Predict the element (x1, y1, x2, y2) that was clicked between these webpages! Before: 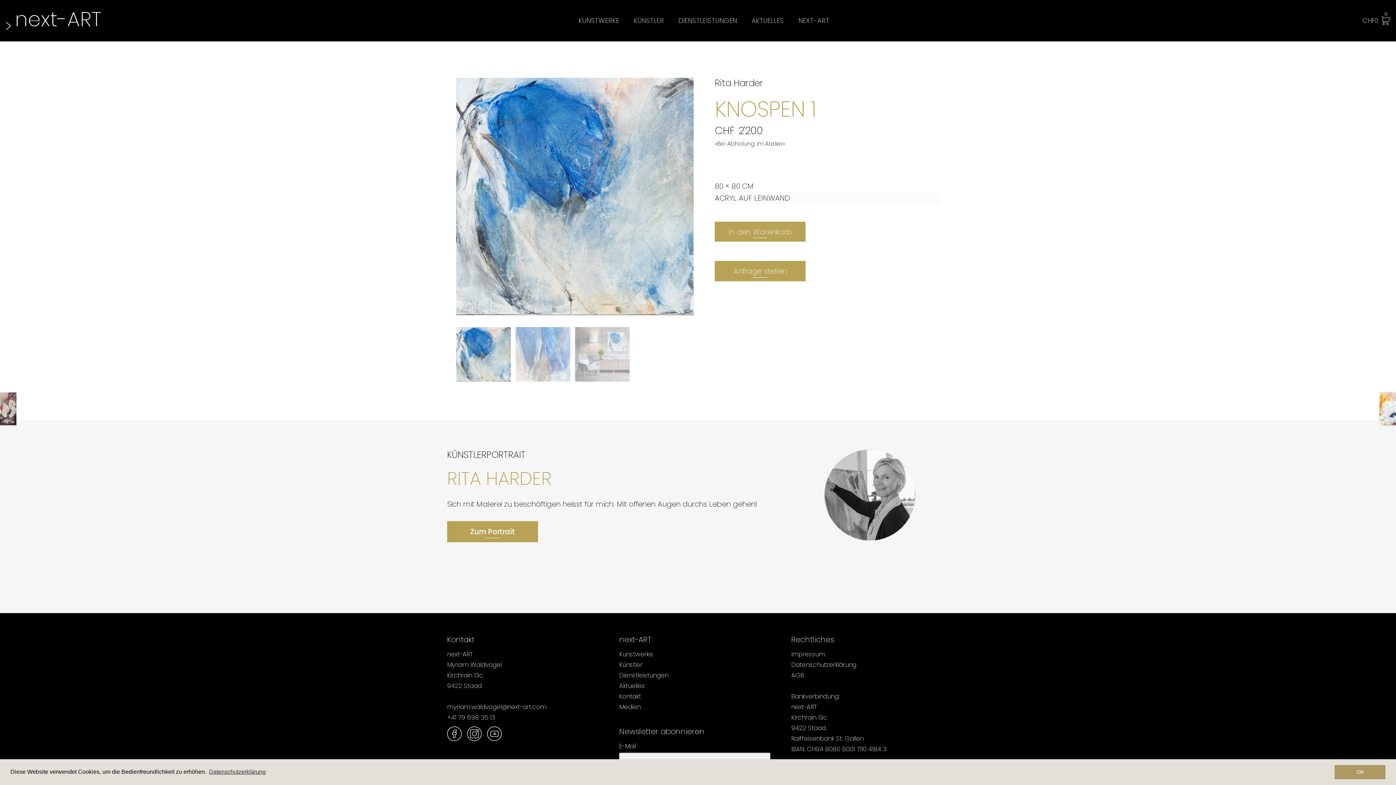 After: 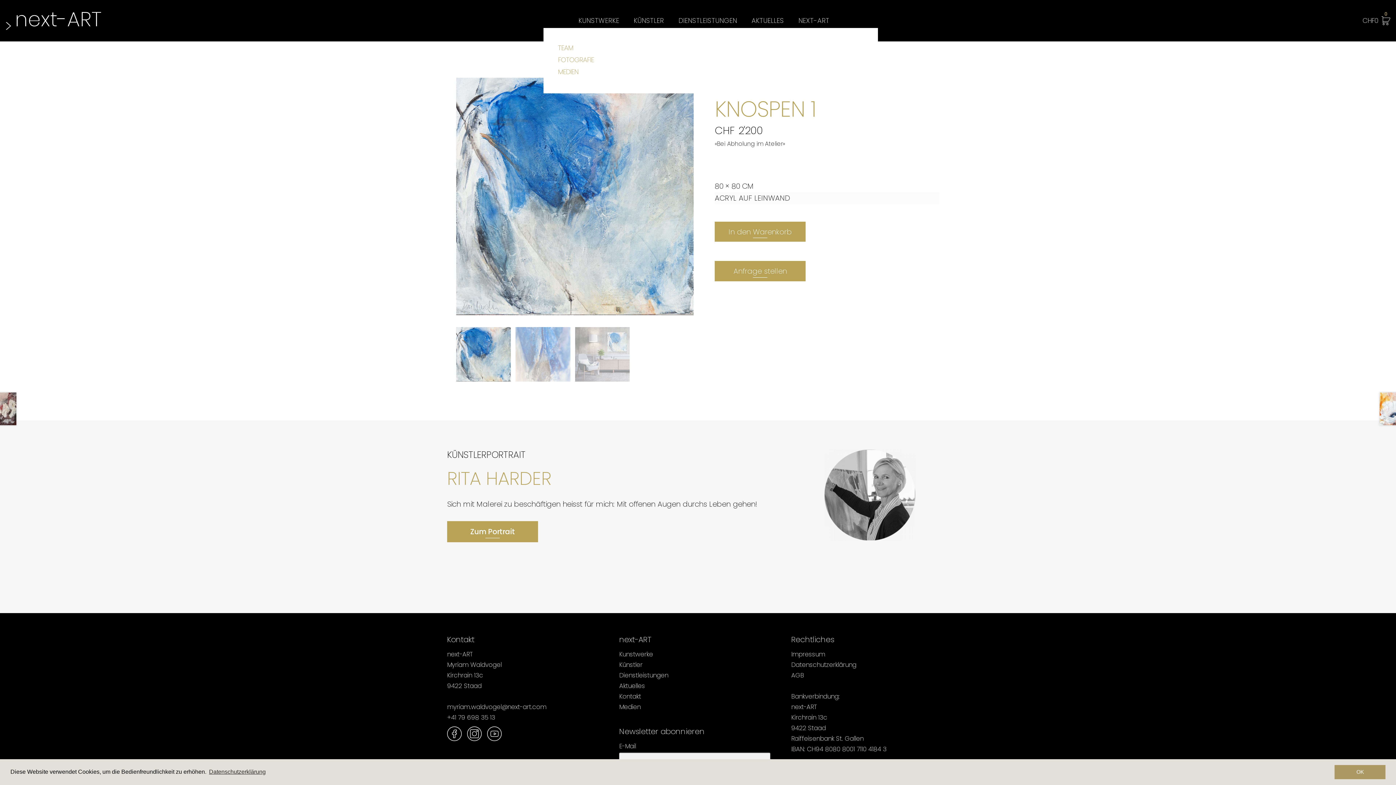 Action: label: NEXT-ART bbox: (795, 13, 833, 28)